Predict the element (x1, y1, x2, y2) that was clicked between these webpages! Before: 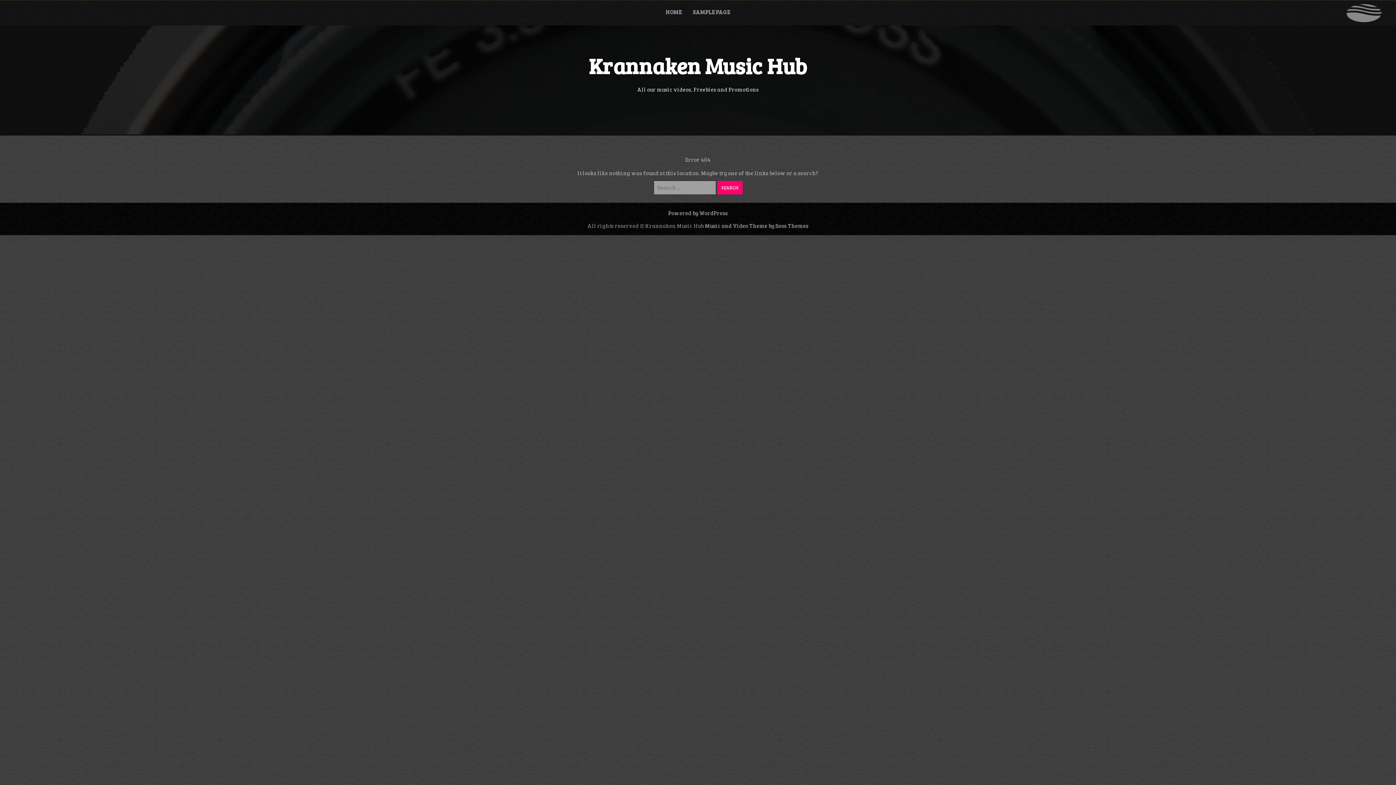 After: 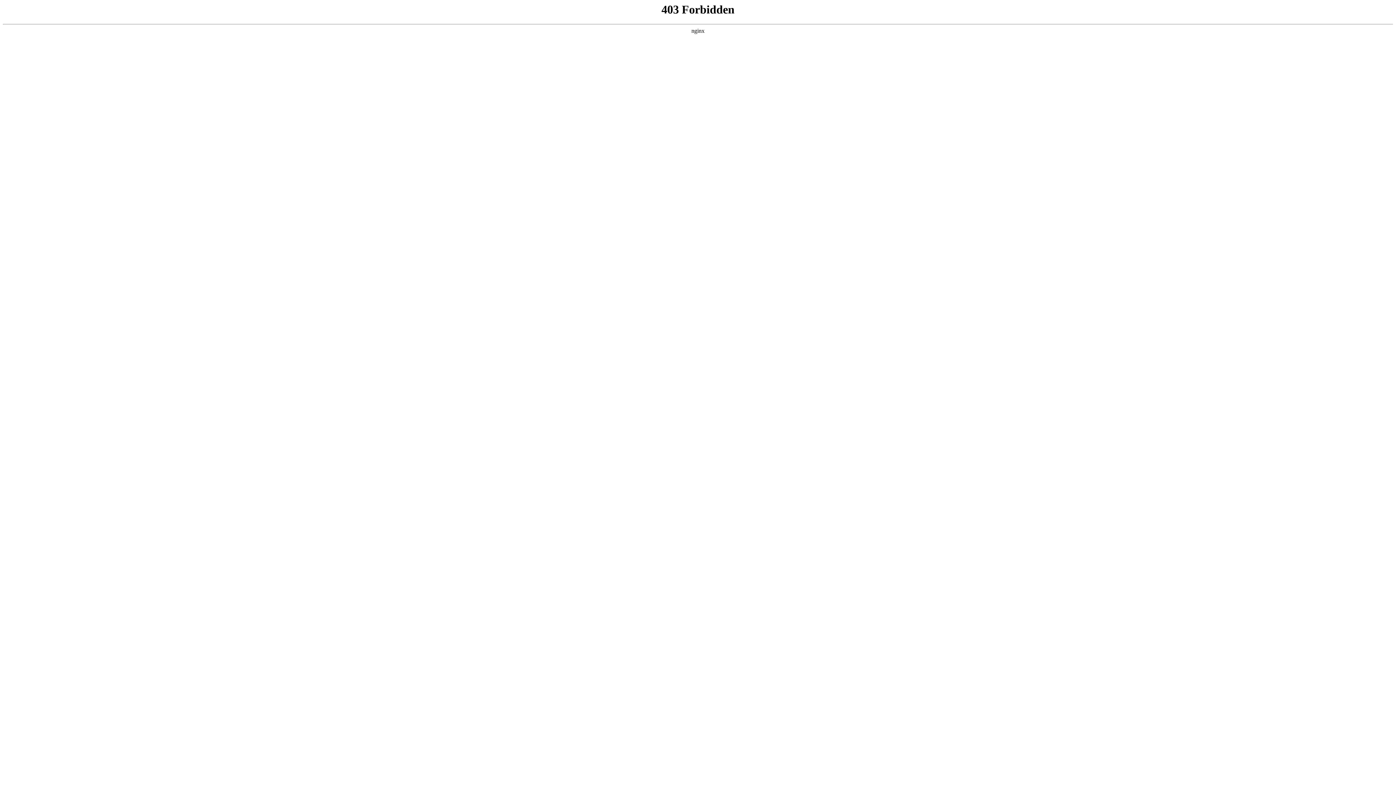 Action: label: Powered by WordPress bbox: (668, 209, 728, 216)